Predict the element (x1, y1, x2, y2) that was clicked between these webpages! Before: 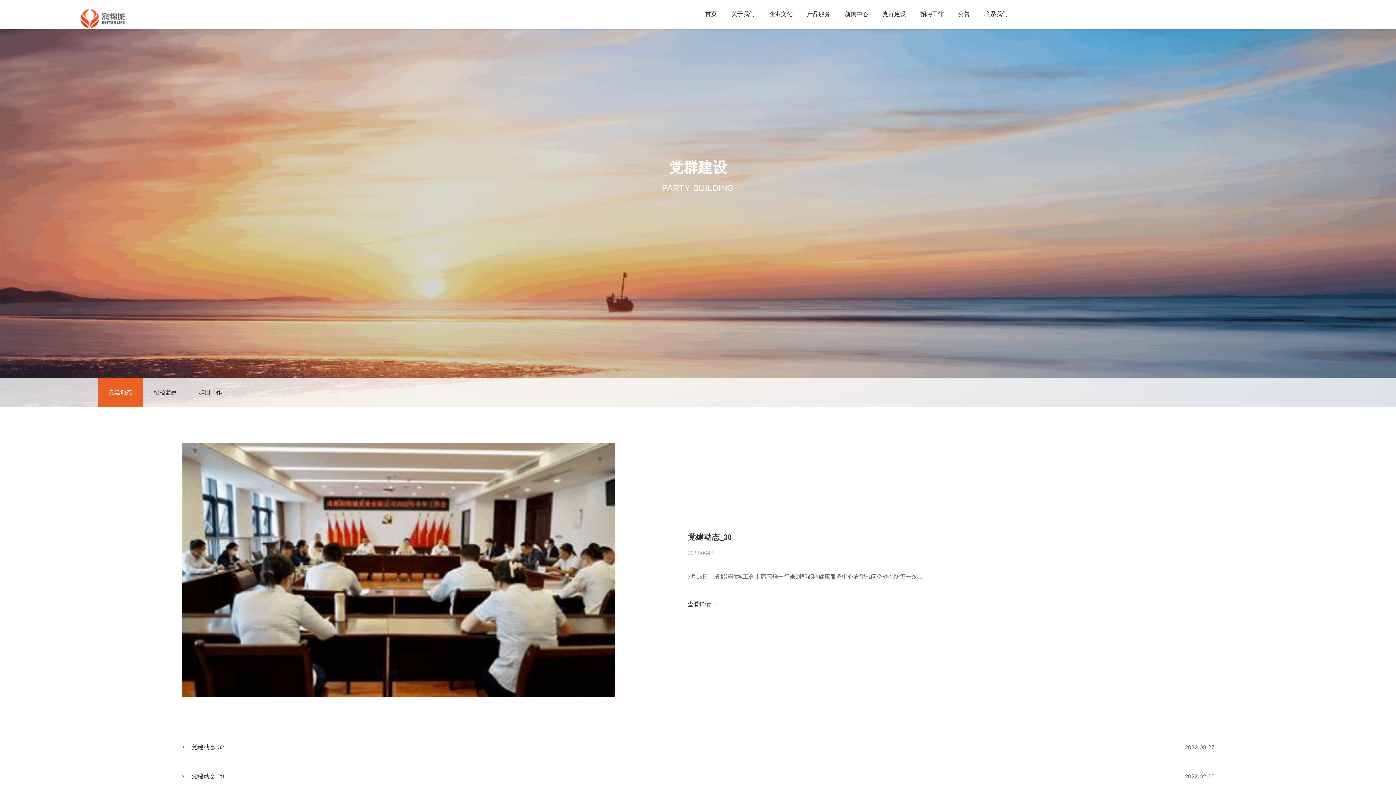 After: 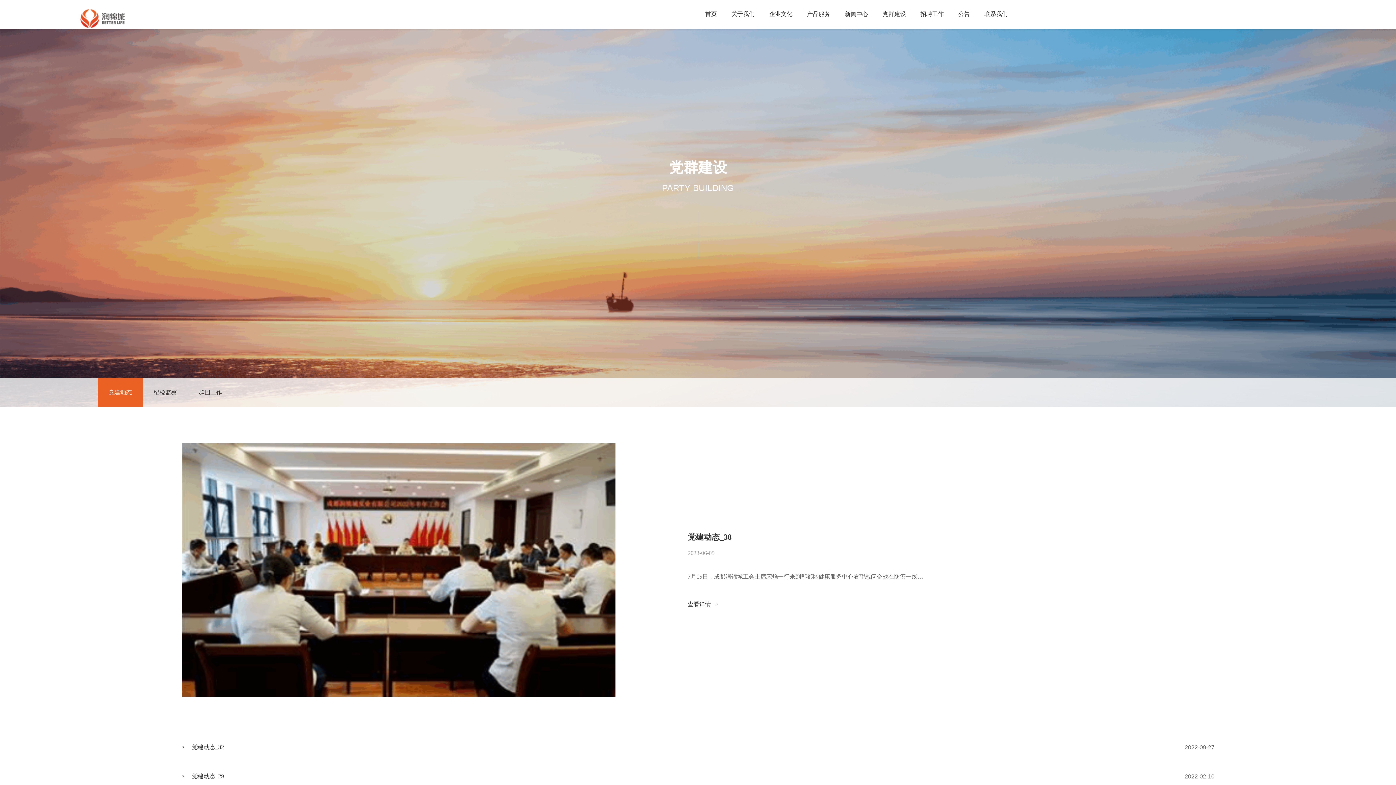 Action: label: 党群建设 bbox: (882, 0, 906, 29)